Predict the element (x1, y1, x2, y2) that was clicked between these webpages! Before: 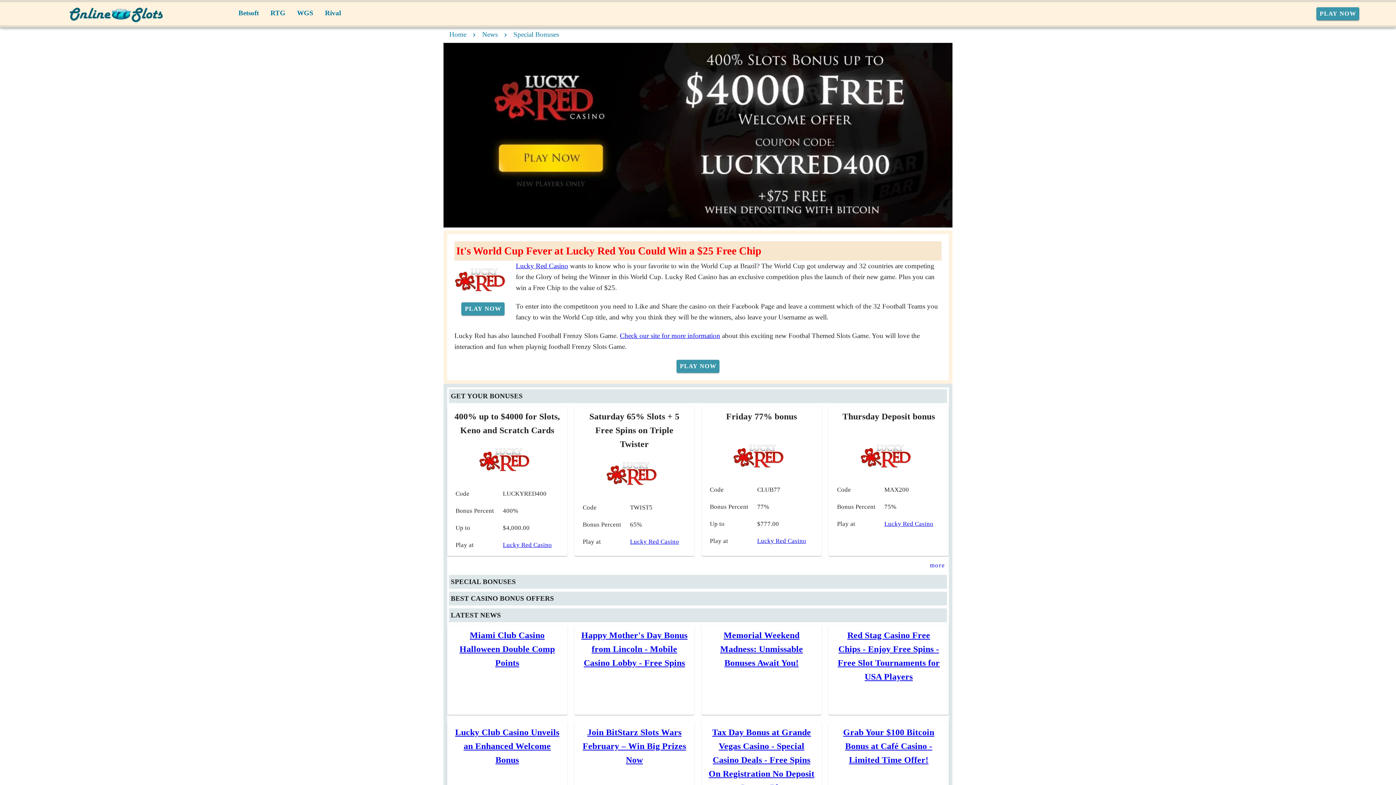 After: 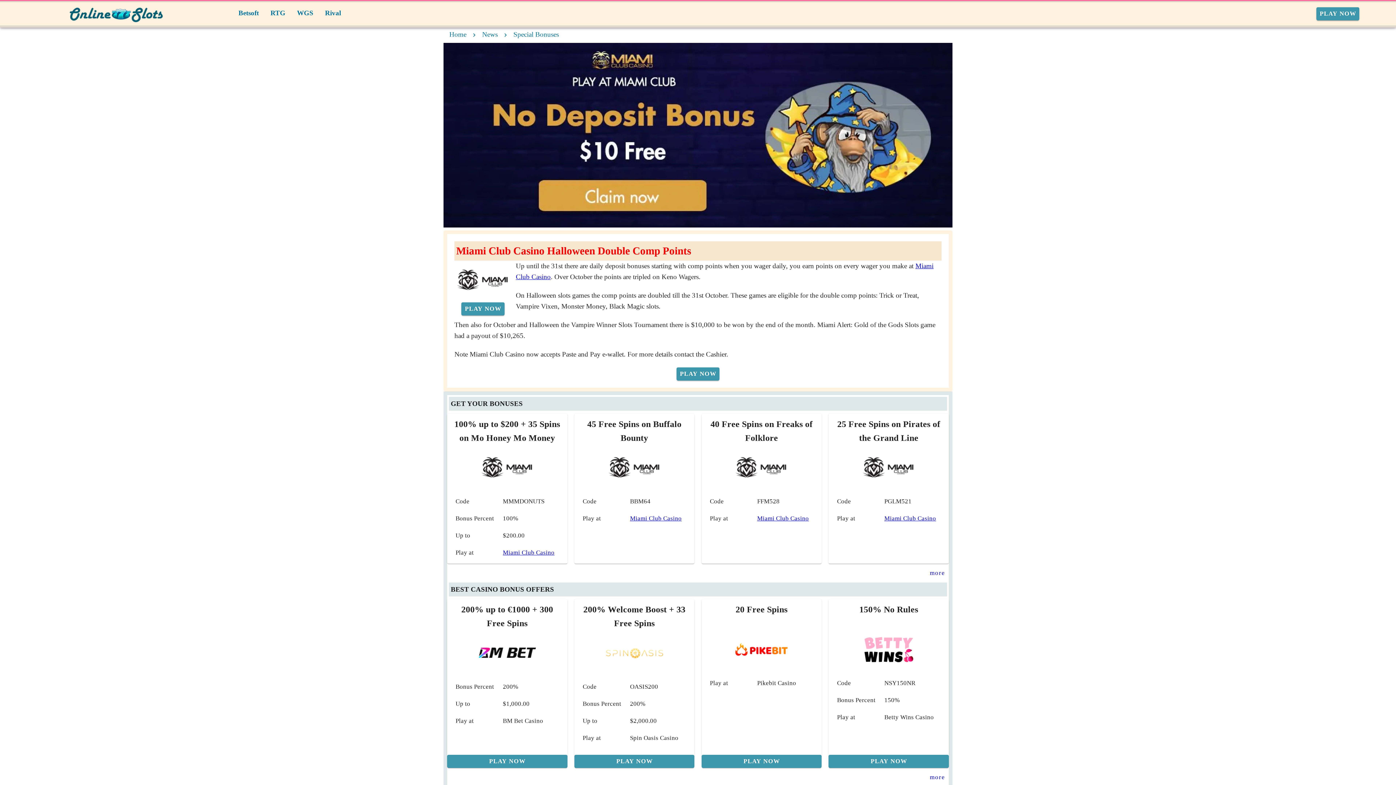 Action: label: Miami Club Casino Halloween Double Comp Points bbox: (459, 438, 555, 475)